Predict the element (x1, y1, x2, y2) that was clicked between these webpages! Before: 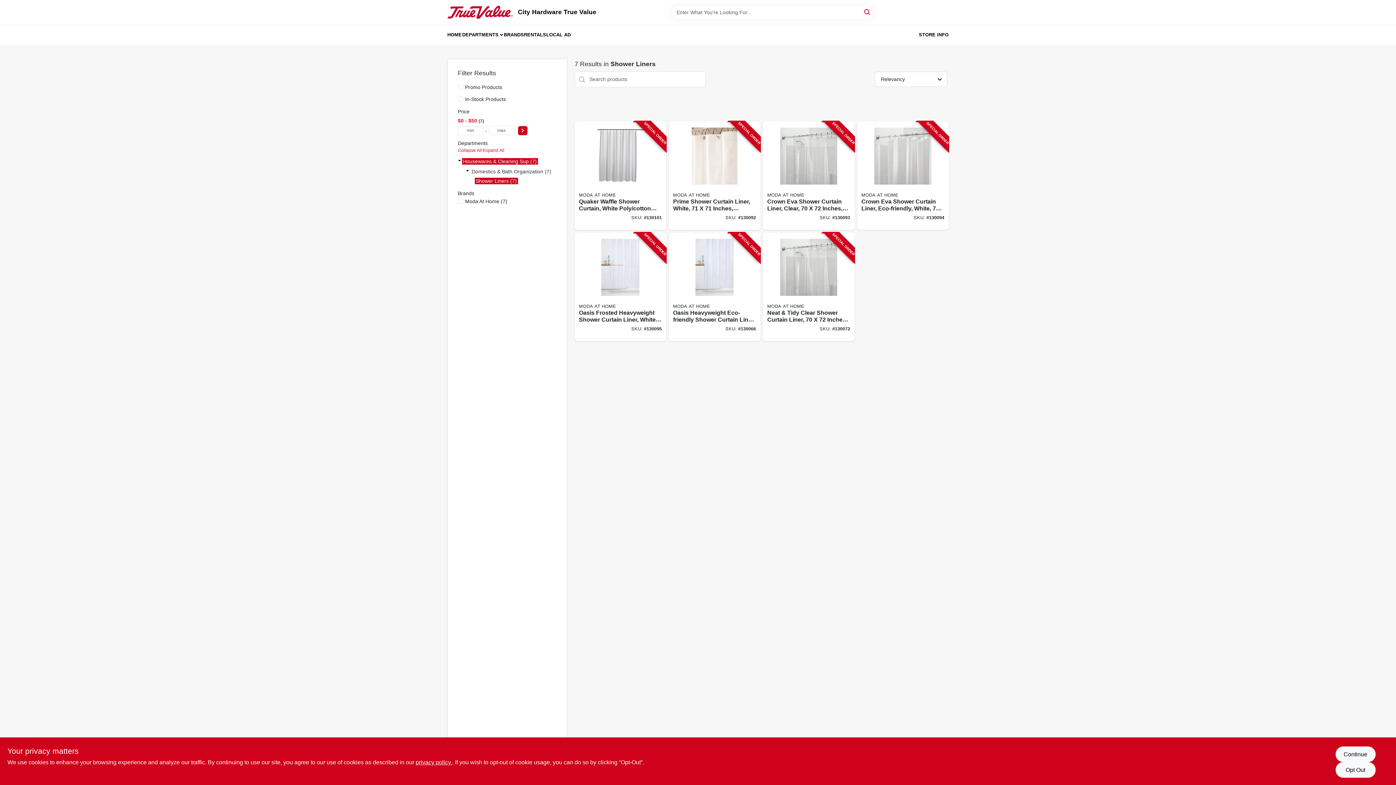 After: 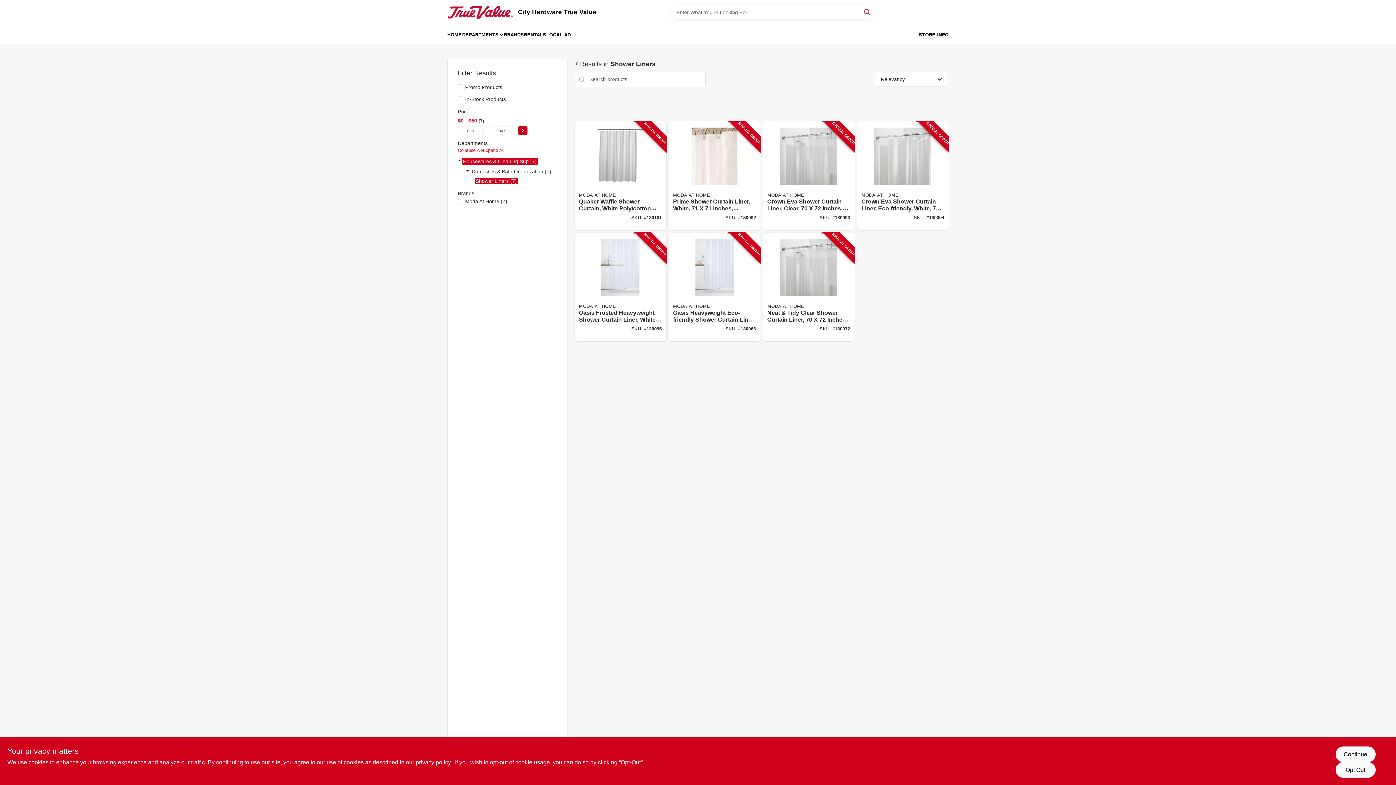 Action: label: RENTALS bbox: (524, 26, 546, 43)